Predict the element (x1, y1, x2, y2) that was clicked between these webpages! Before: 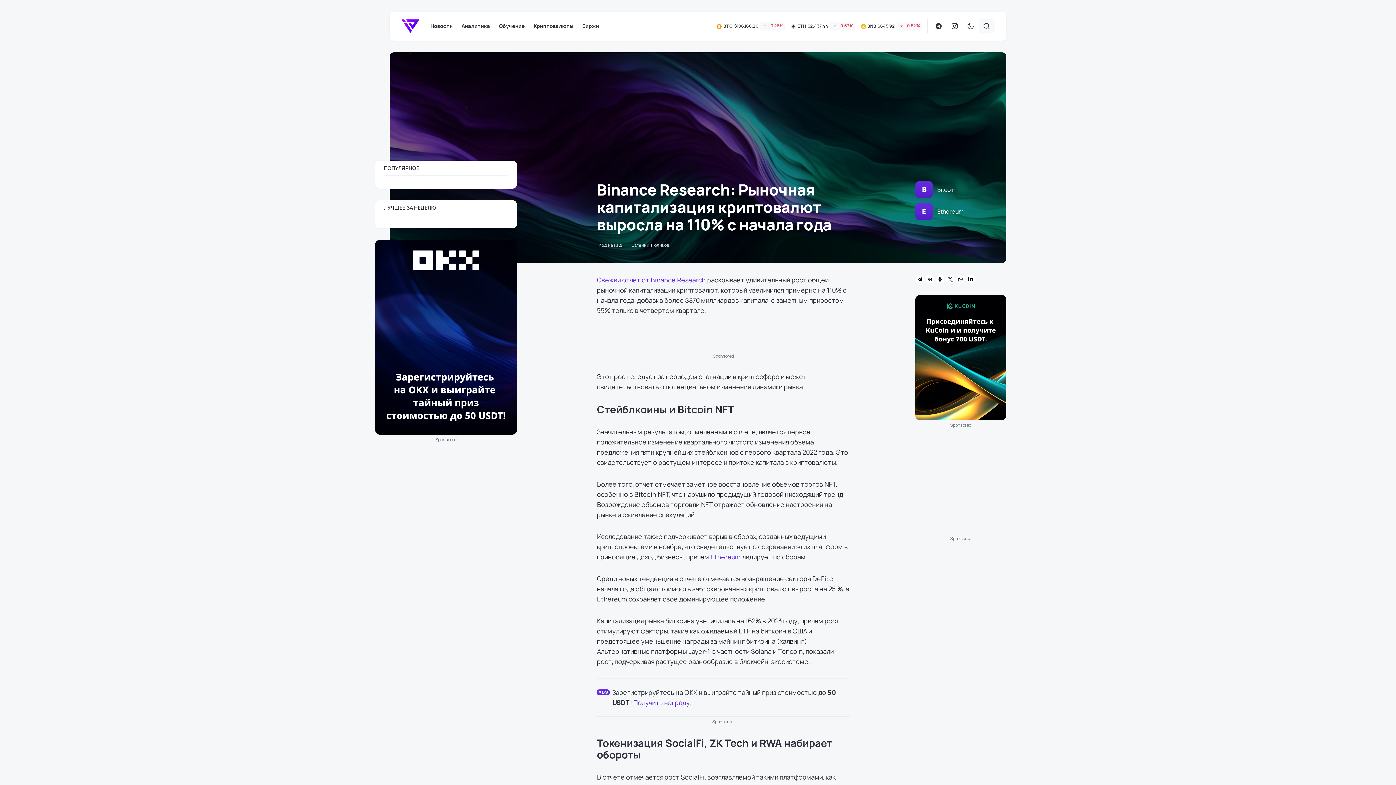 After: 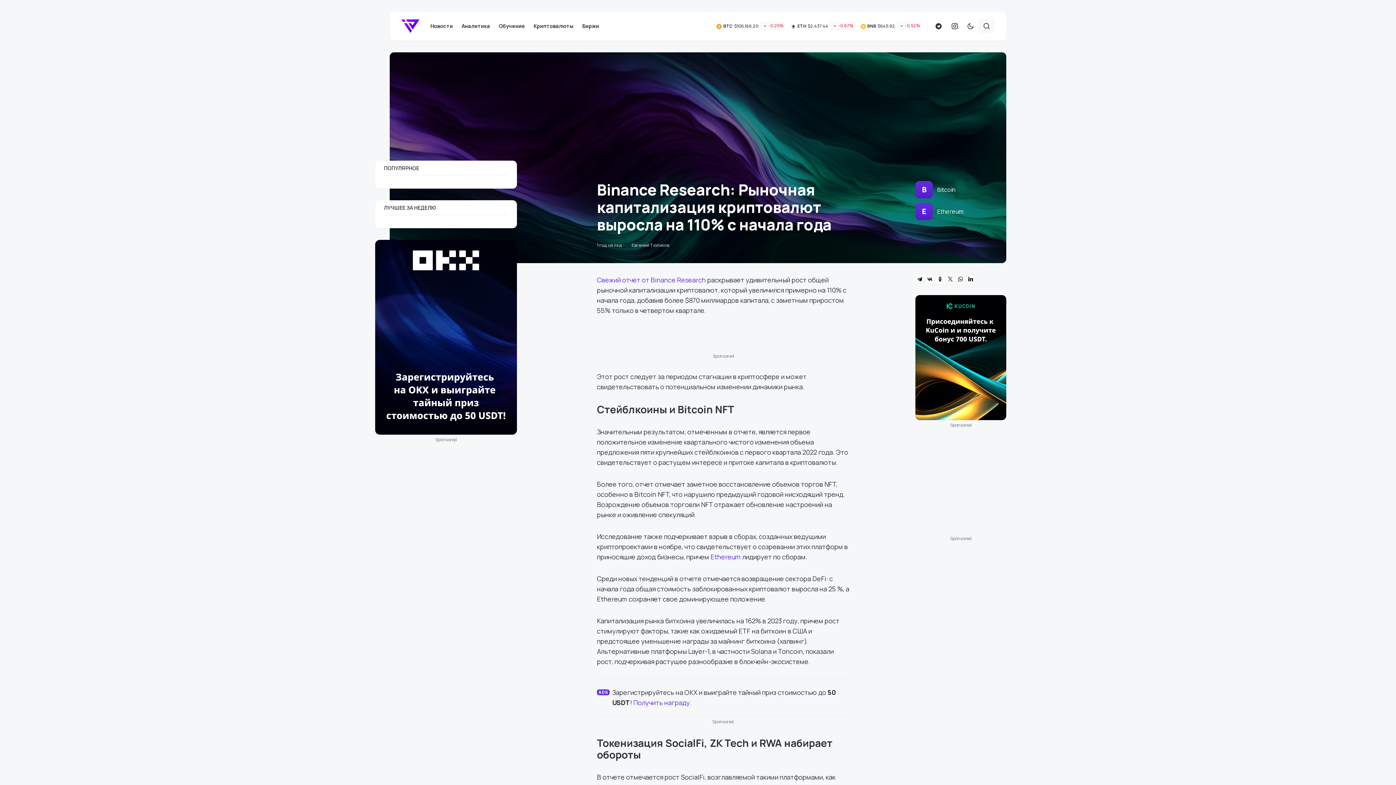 Action: bbox: (915, 295, 1006, 420)